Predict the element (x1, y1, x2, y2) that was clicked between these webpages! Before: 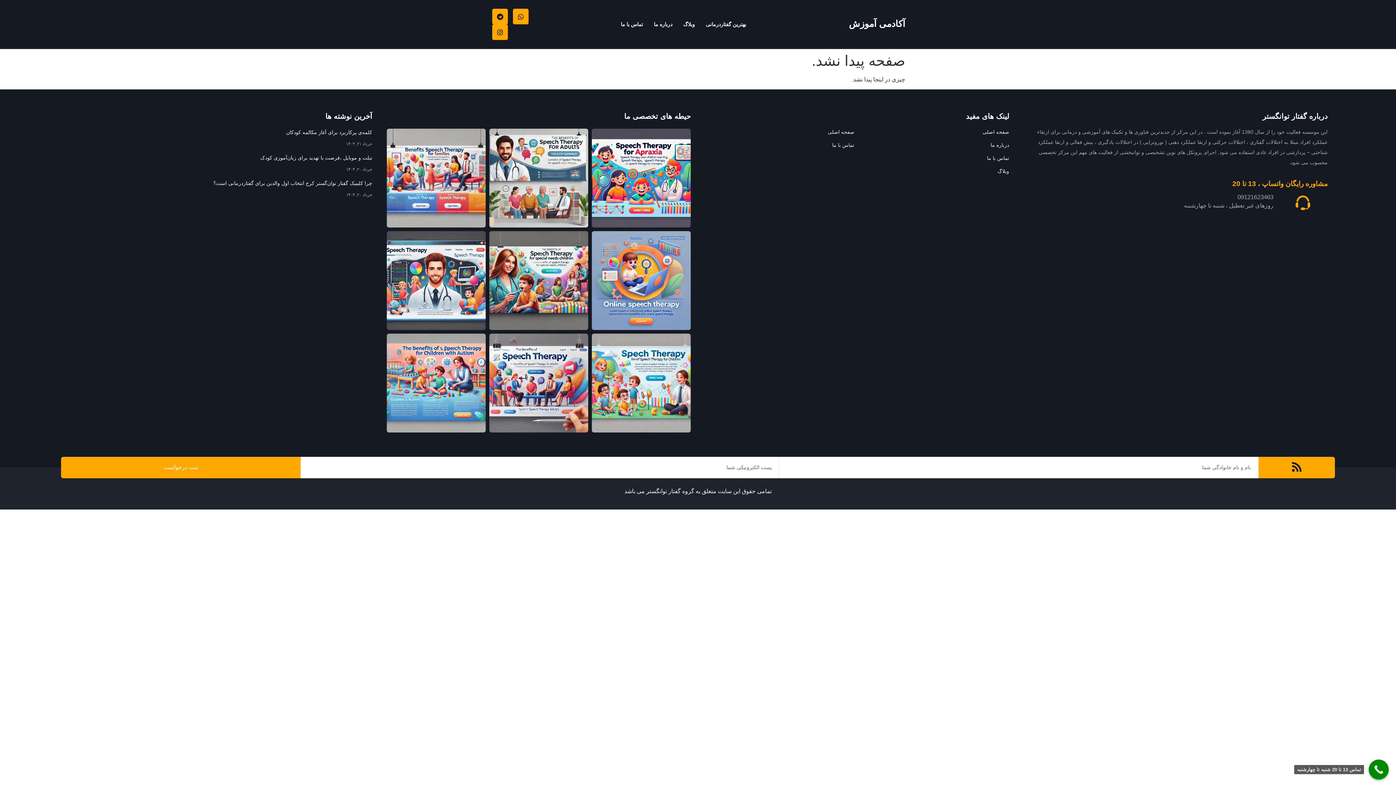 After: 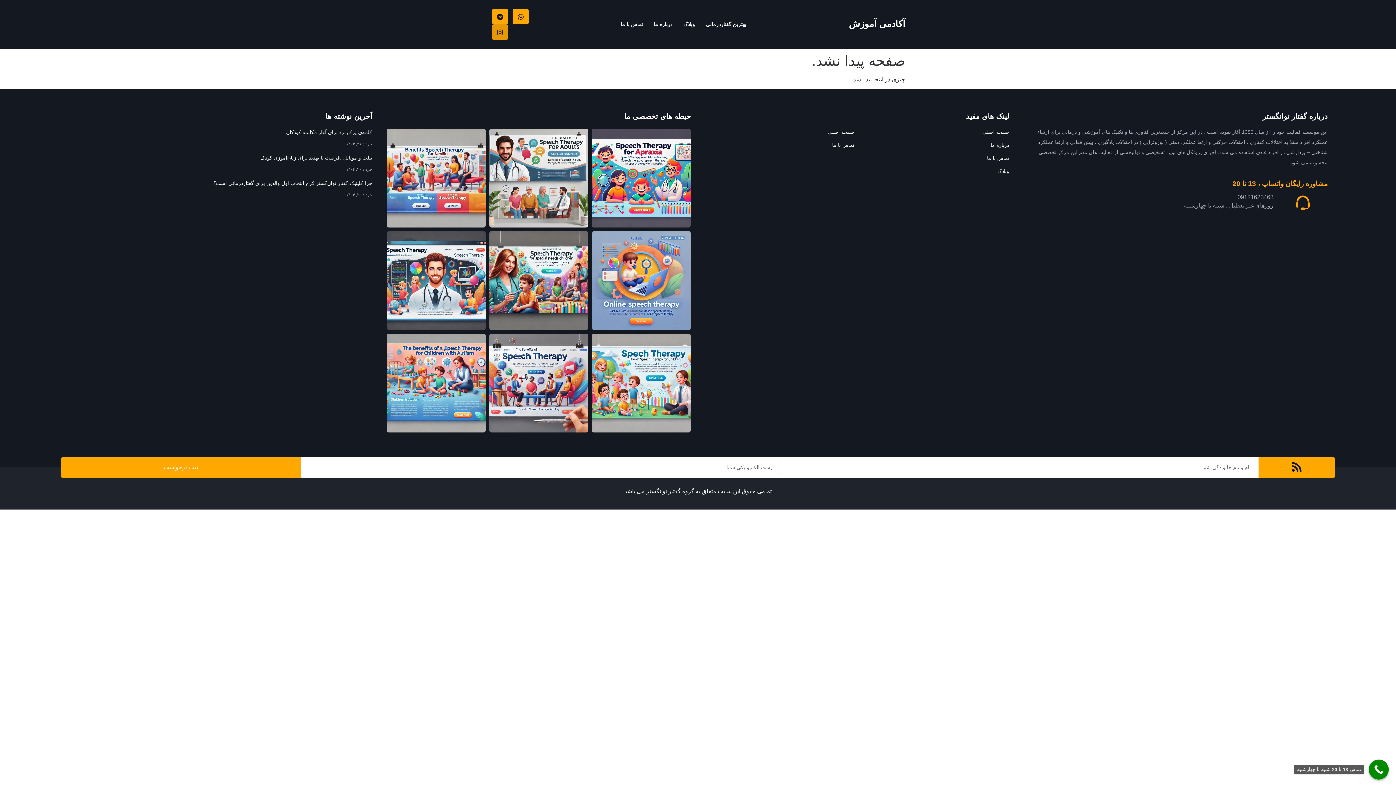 Action: label: Instagram bbox: (492, 24, 508, 40)